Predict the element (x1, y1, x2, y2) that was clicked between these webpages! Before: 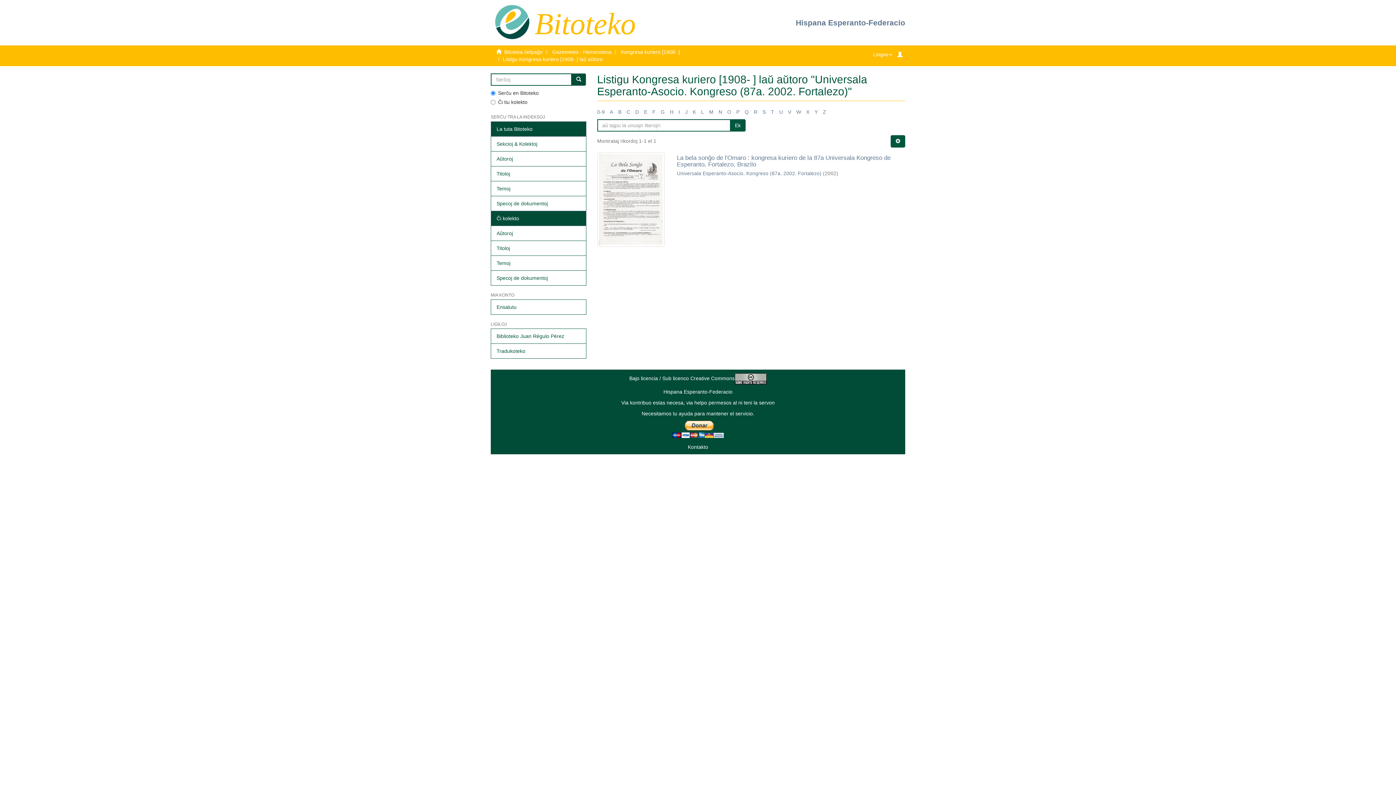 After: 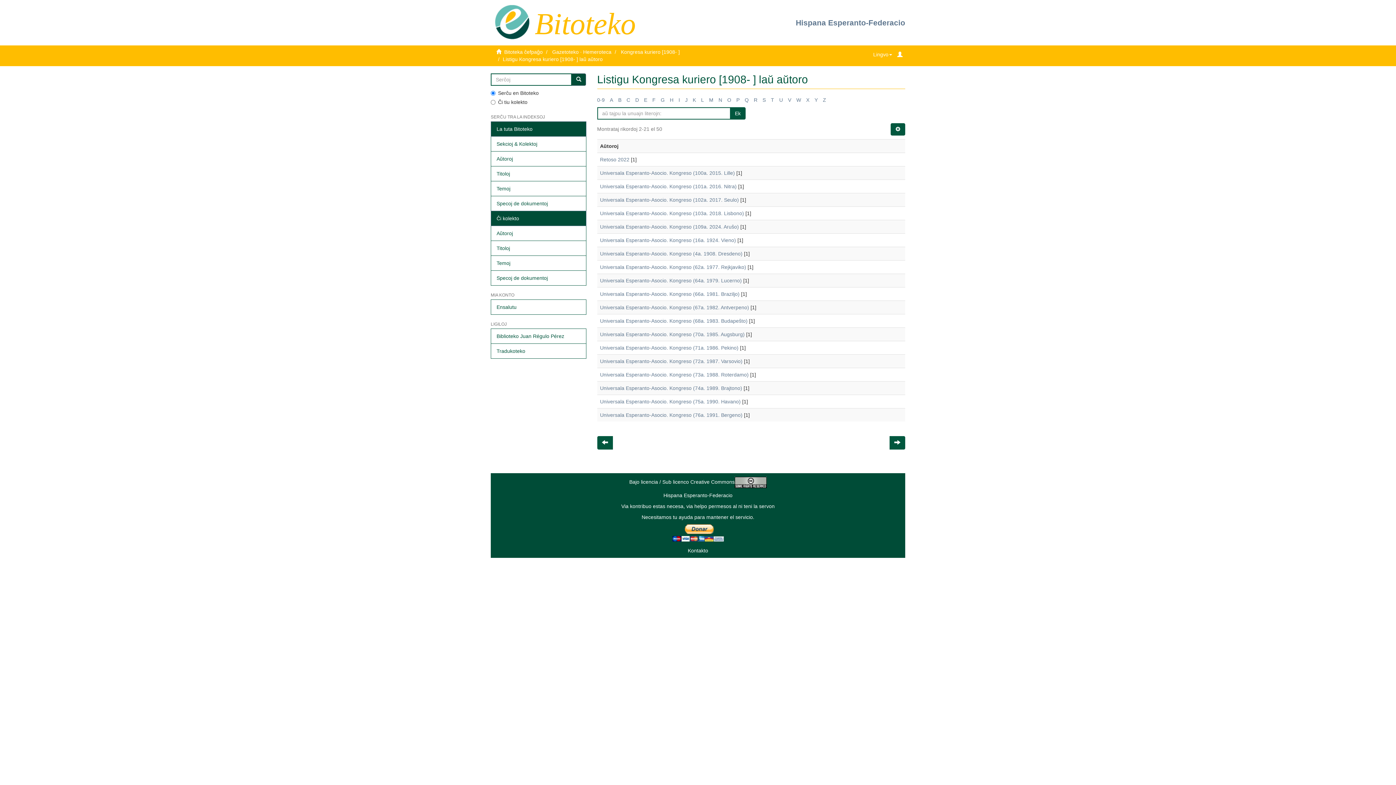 Action: bbox: (718, 109, 722, 114) label: N